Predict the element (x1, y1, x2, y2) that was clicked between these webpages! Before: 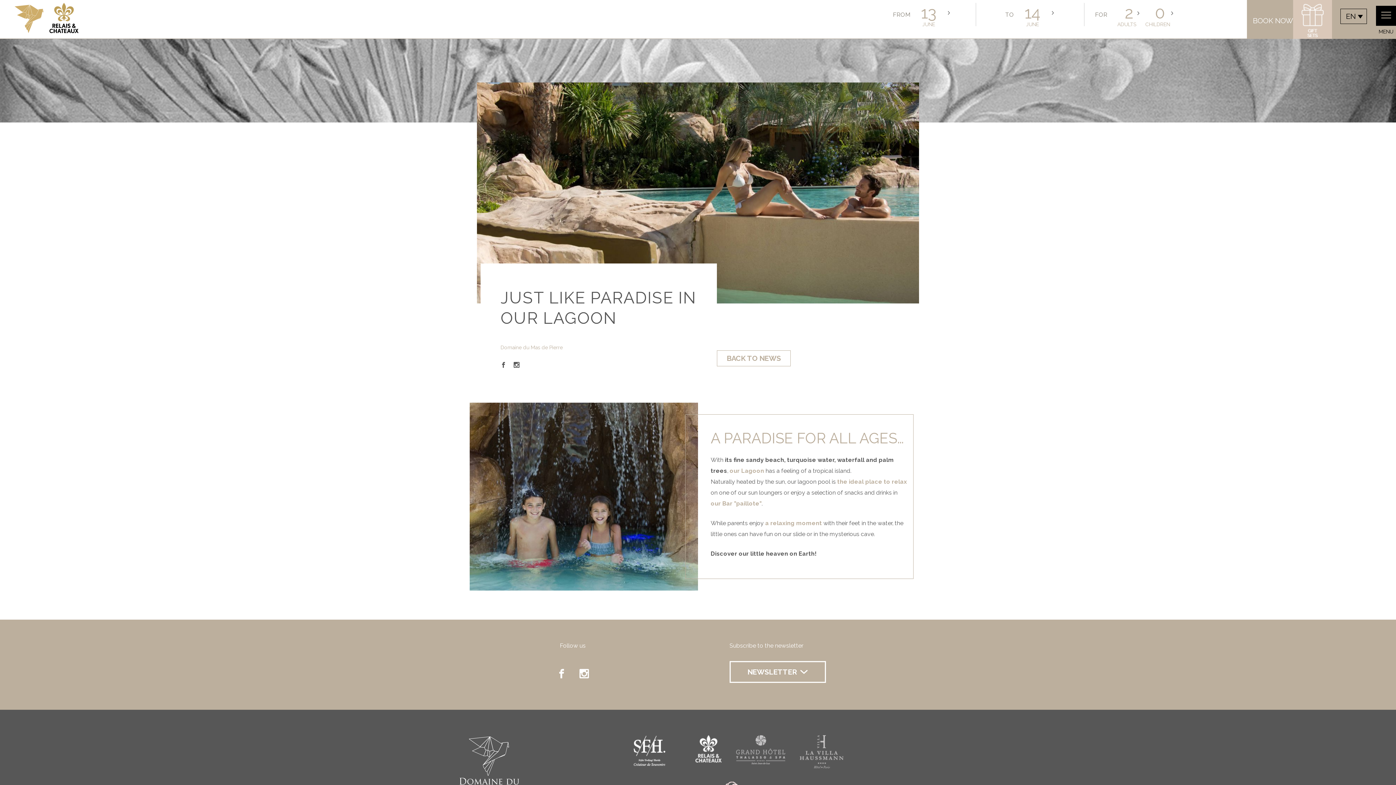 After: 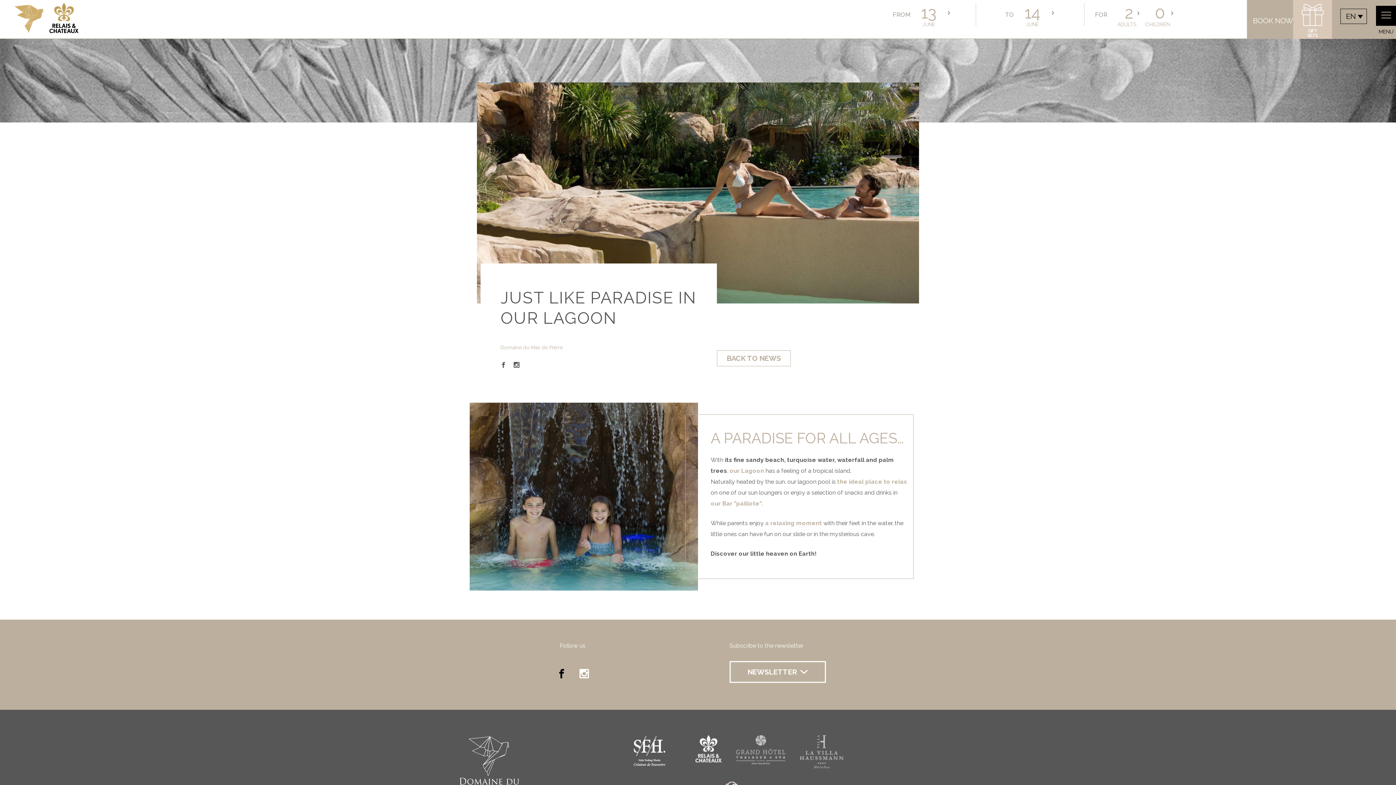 Action: bbox: (557, 669, 566, 678) label: facebook